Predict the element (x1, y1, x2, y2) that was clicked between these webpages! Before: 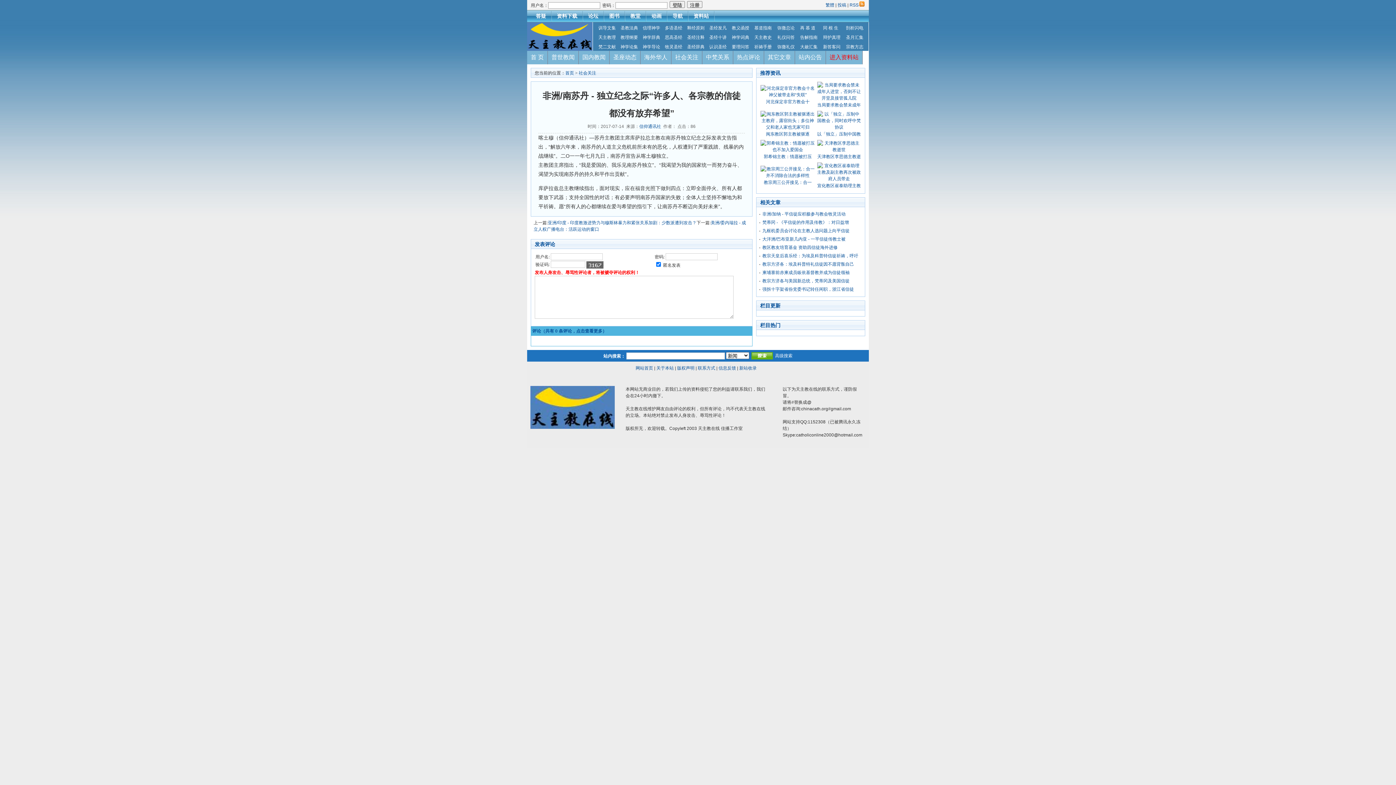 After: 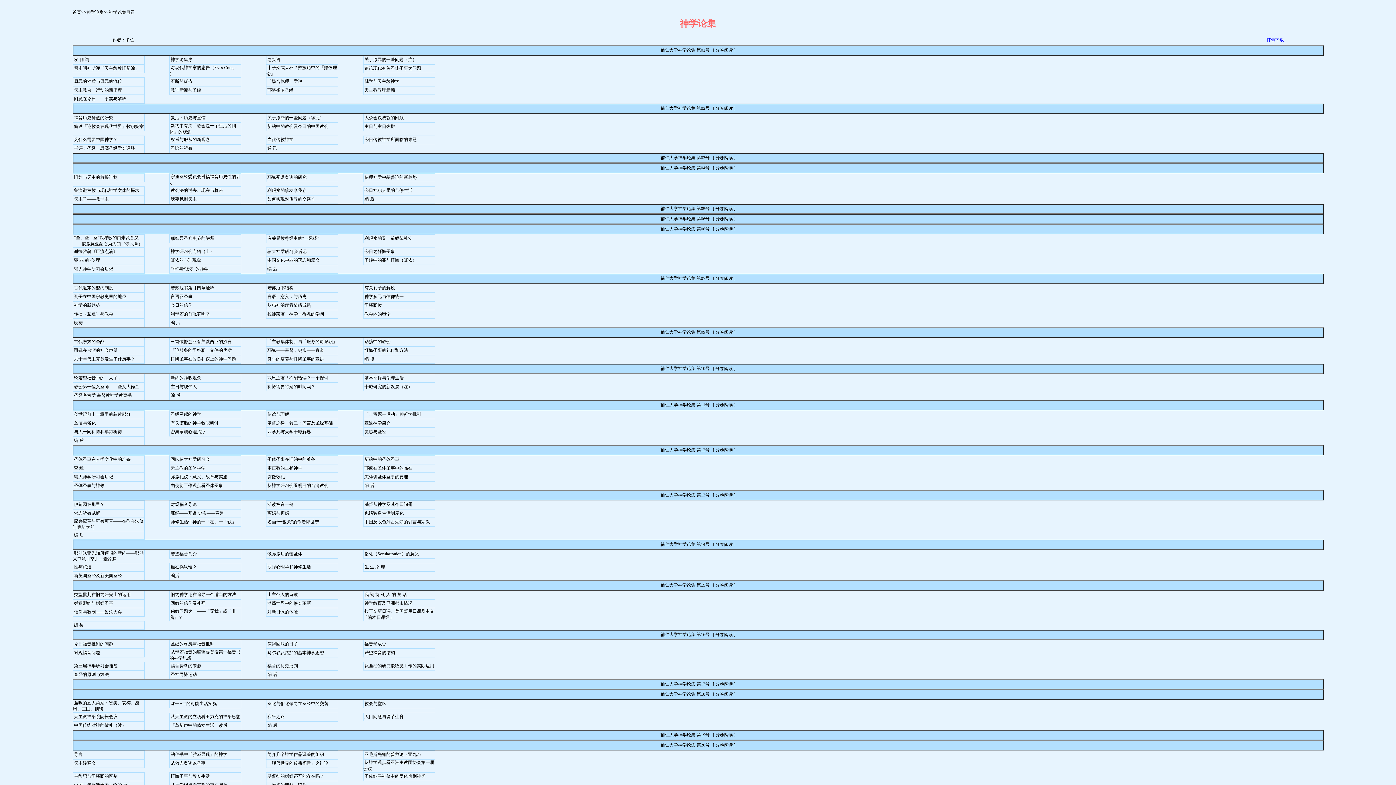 Action: bbox: (620, 44, 638, 49) label: 神学论集